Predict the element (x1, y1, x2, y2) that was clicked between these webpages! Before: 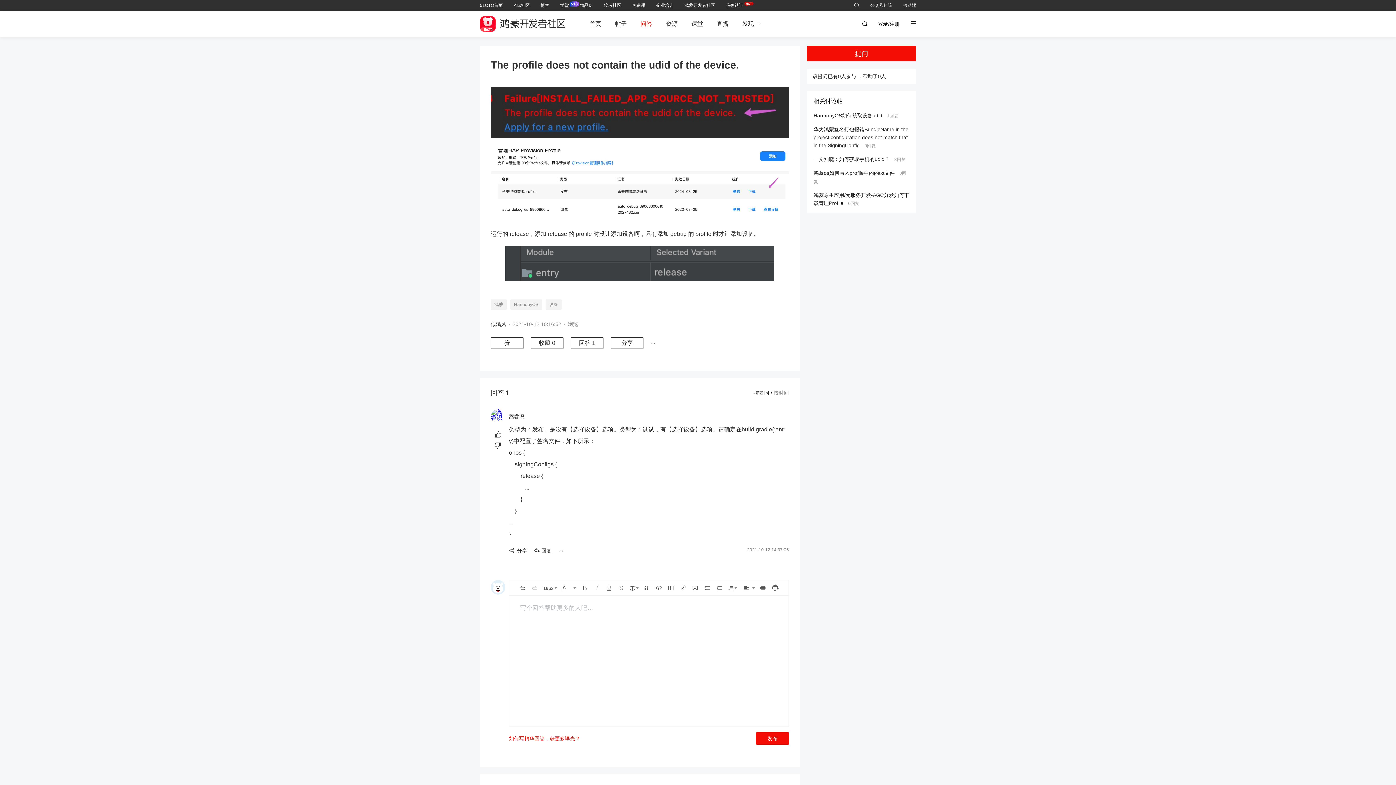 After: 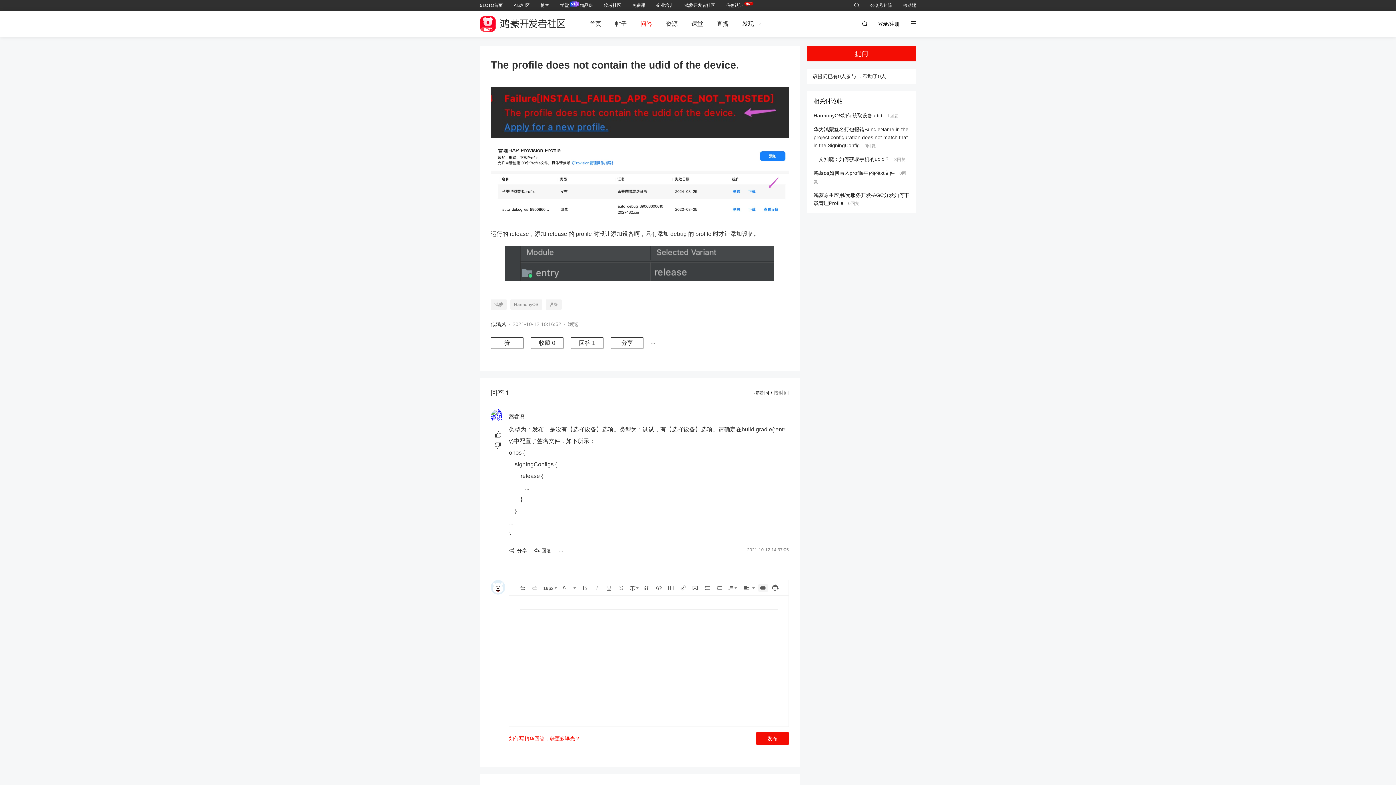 Action: bbox: (758, 584, 767, 592)